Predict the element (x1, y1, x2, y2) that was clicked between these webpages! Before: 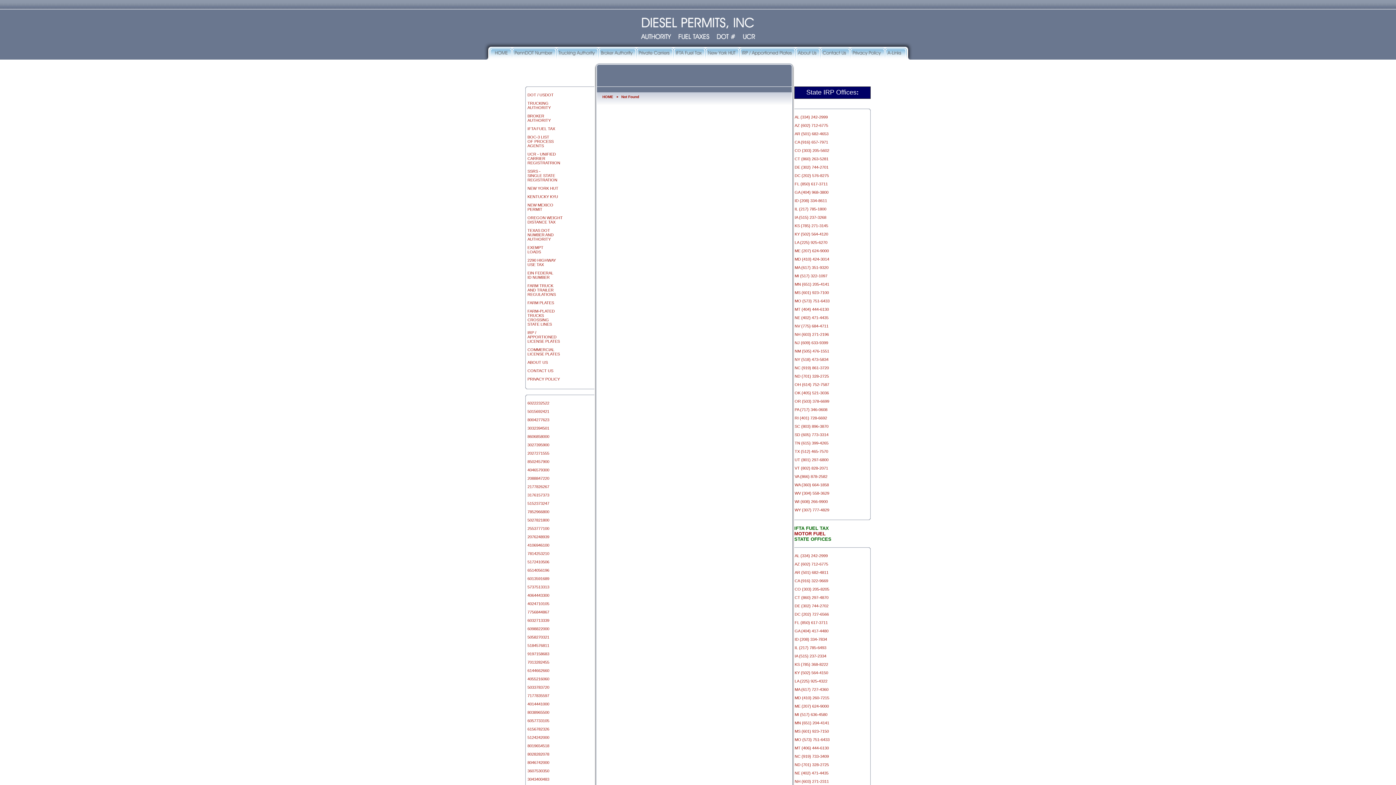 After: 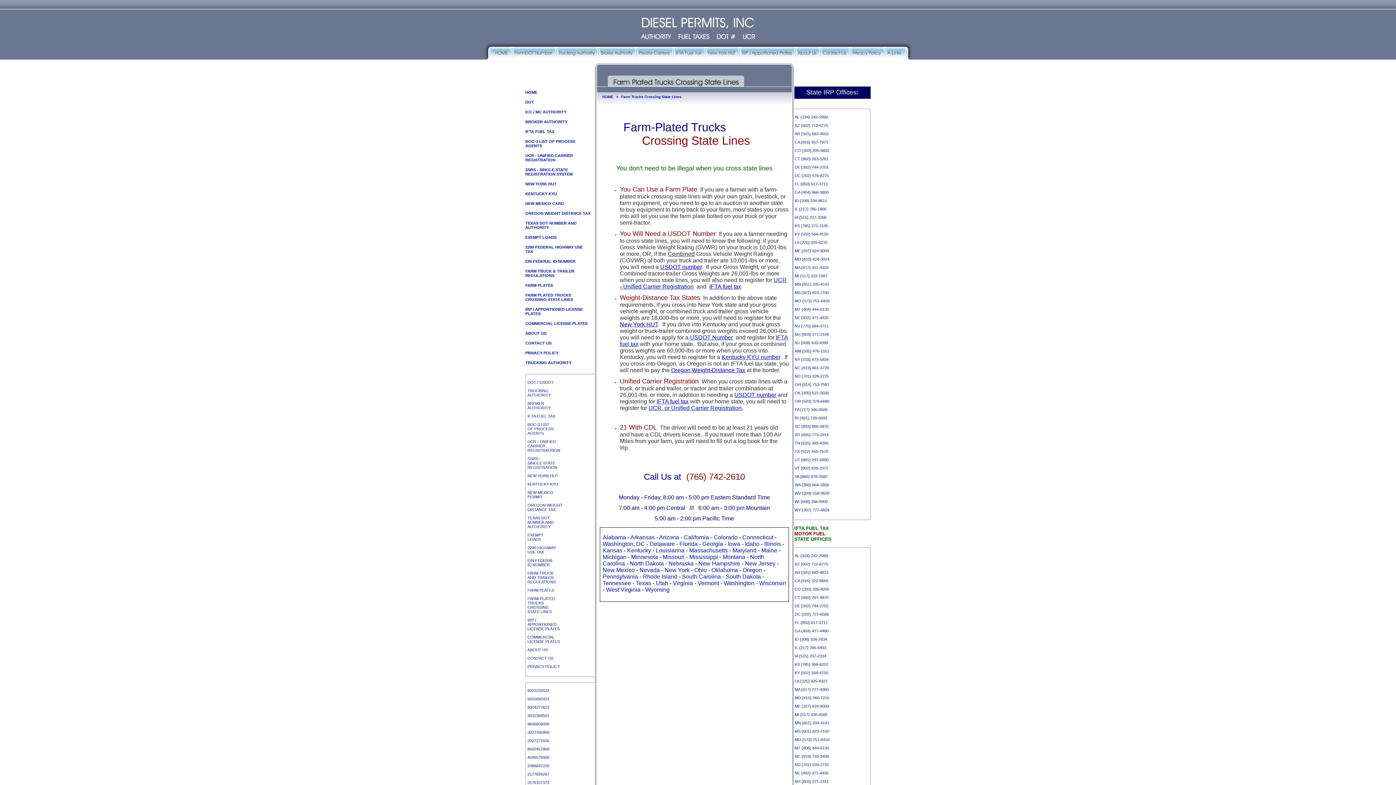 Action: bbox: (527, 309, 554, 326) label: FARM-PLATED
TRUCKS
CROSSING
STATE LINES